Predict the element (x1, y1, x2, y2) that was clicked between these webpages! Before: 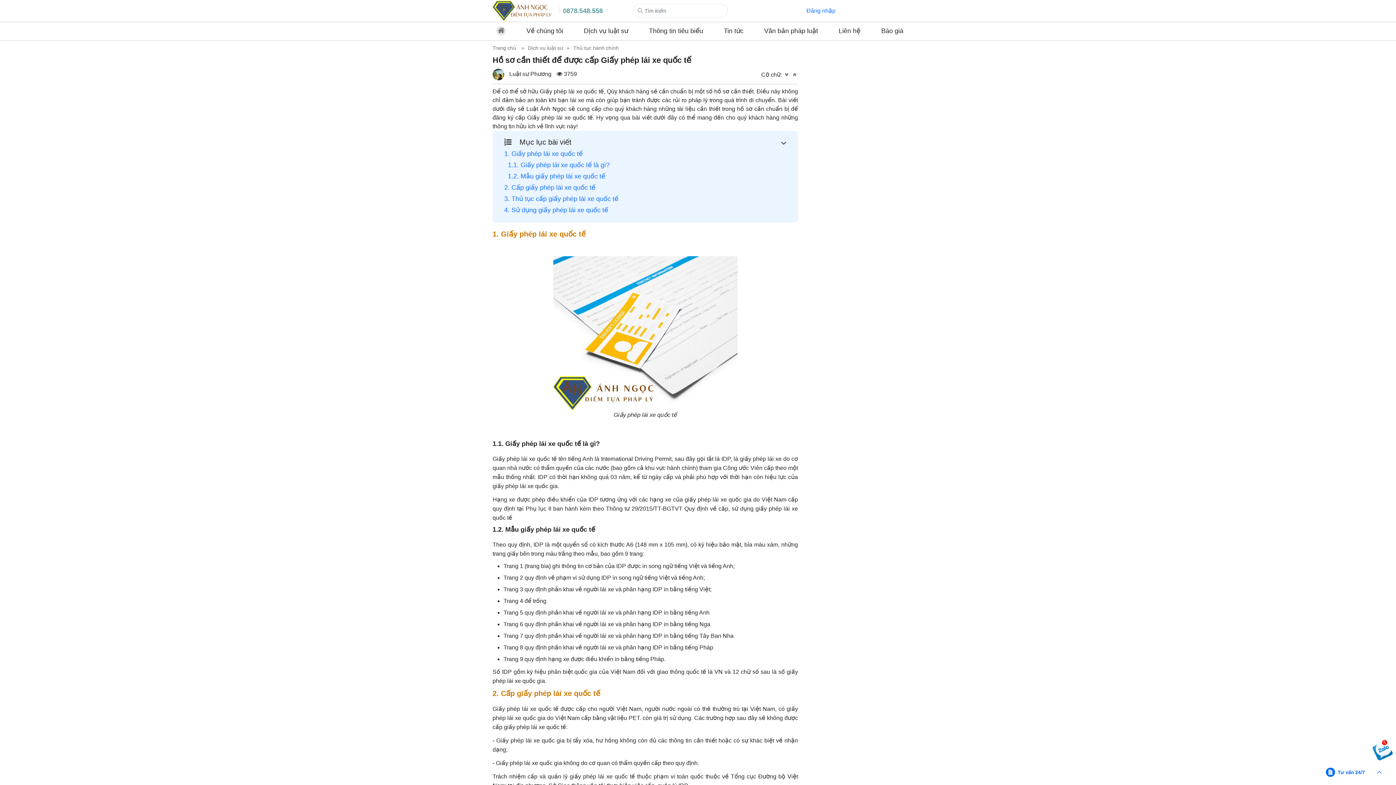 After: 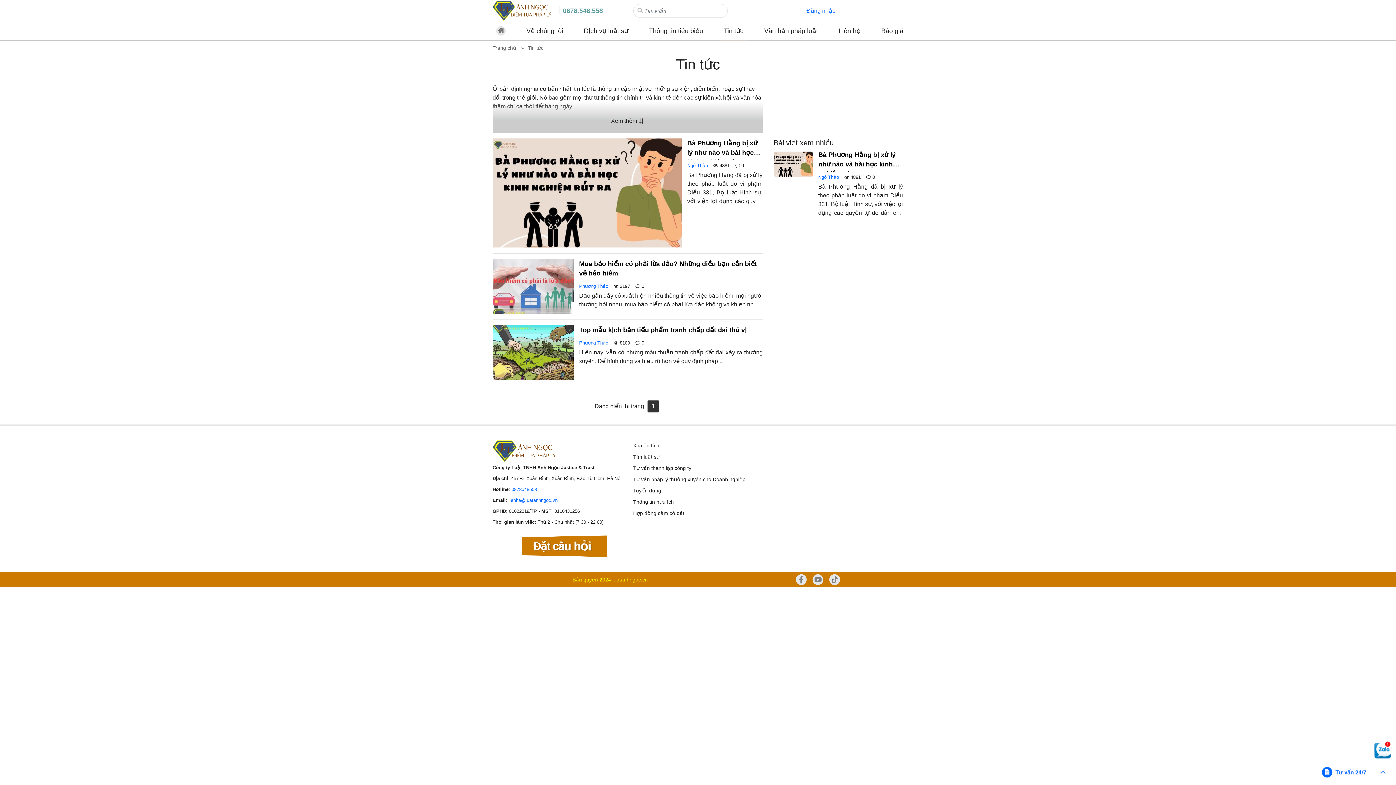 Action: label: Tin tức bbox: (720, 22, 747, 40)